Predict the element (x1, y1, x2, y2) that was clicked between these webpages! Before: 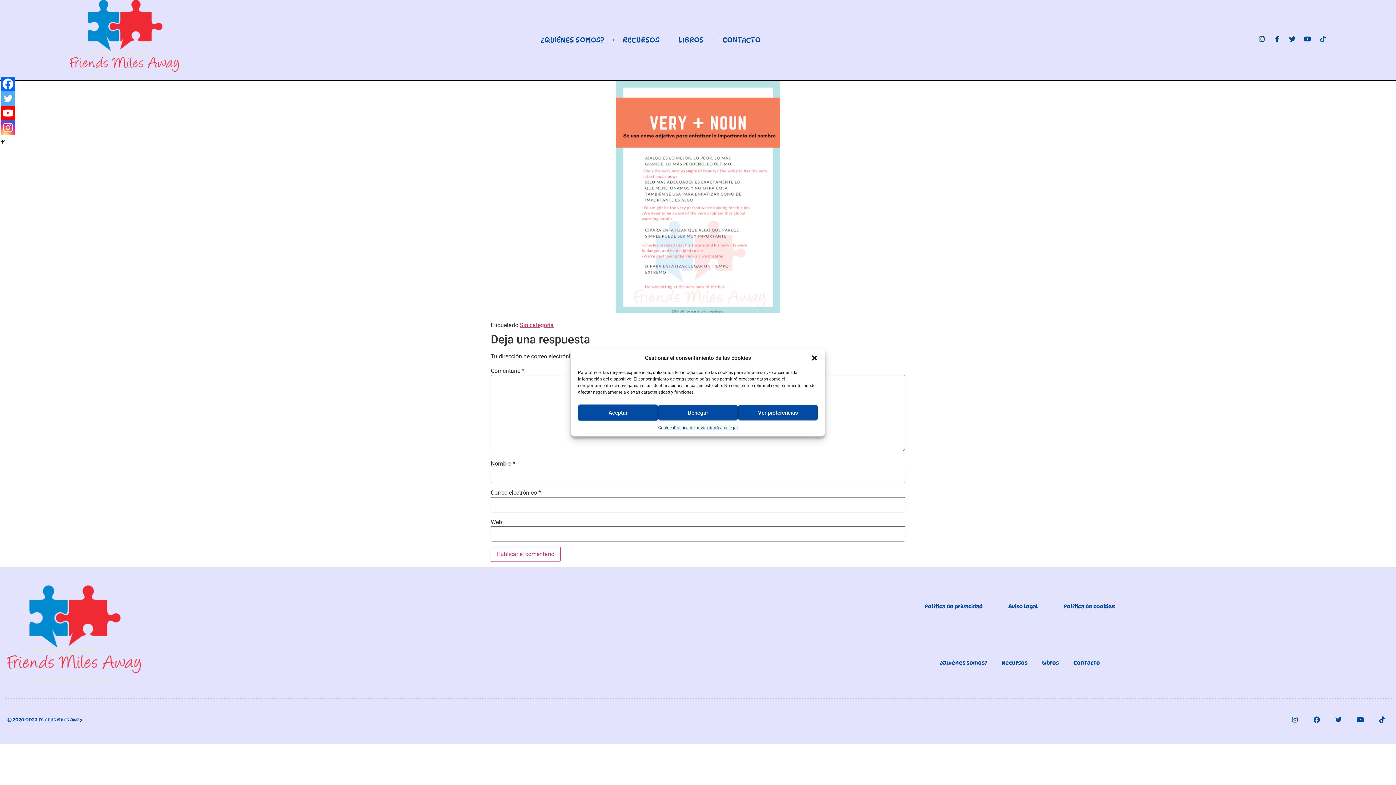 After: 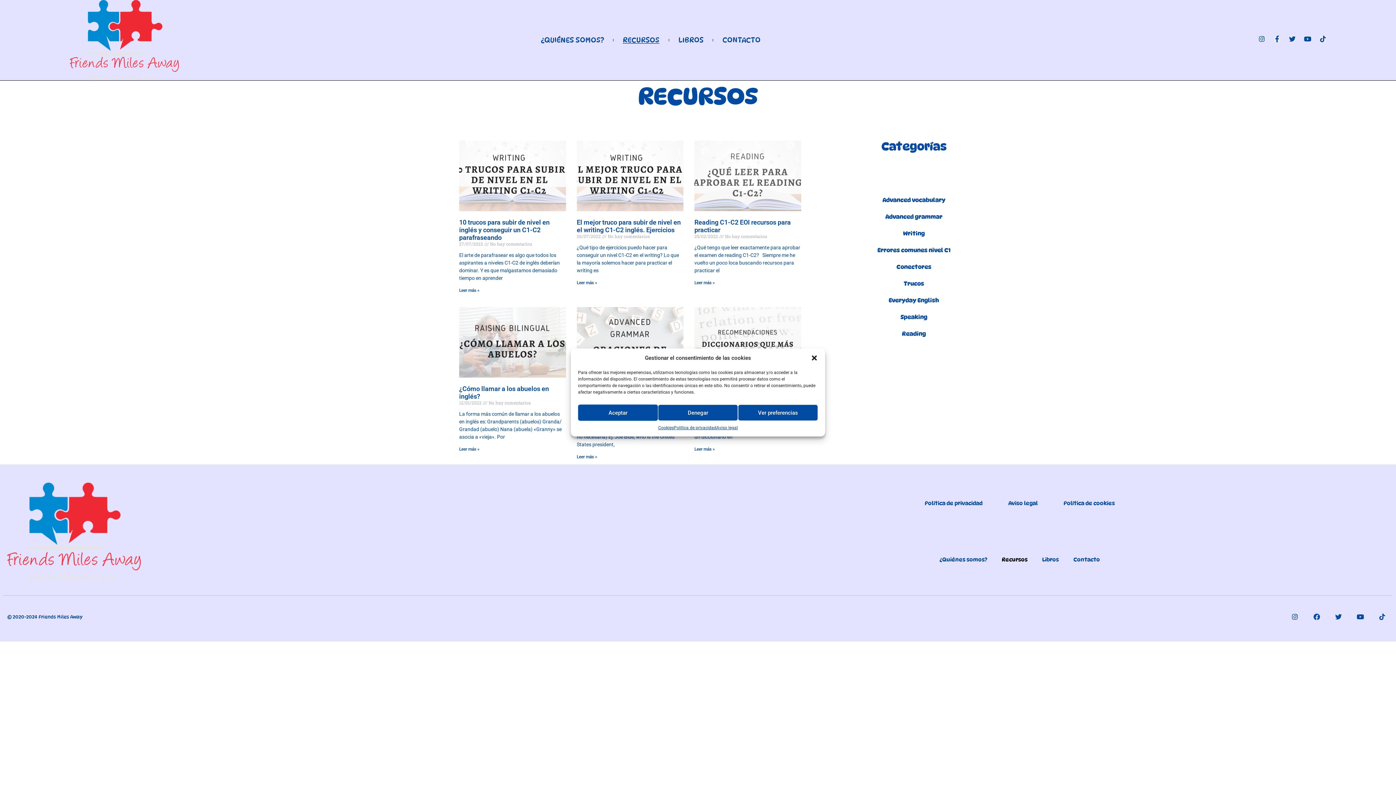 Action: bbox: (994, 654, 1035, 671) label: Recursos